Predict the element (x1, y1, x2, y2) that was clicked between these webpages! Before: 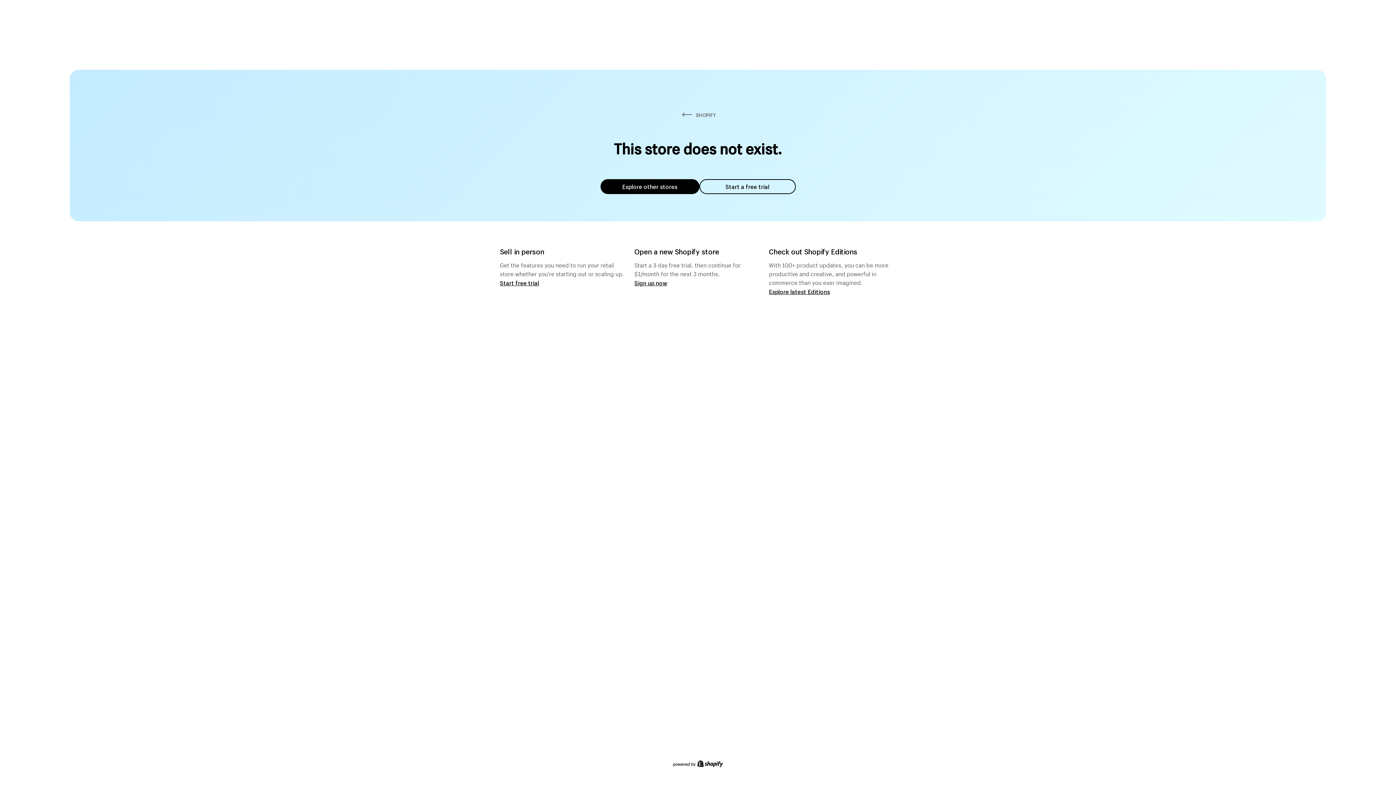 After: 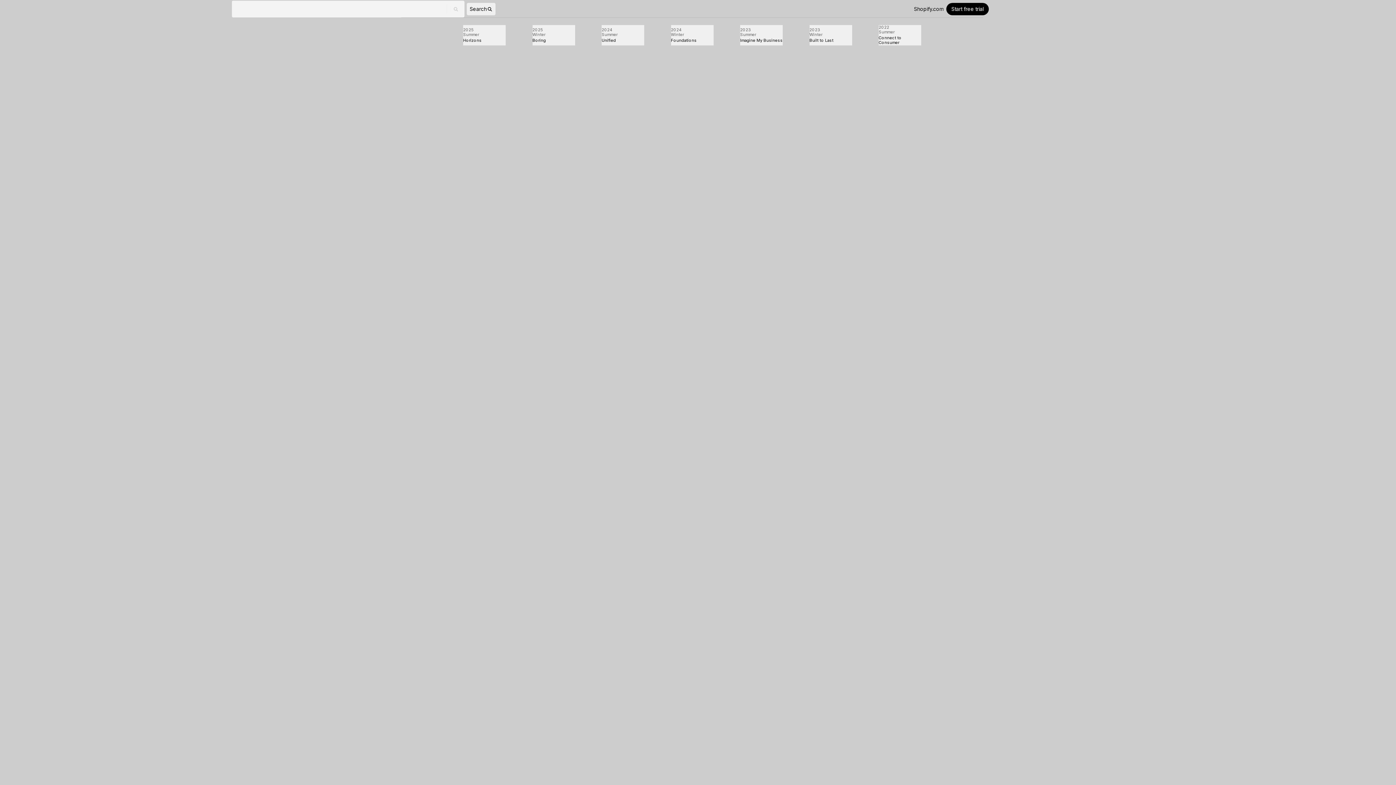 Action: label: Explore latest Editions bbox: (769, 287, 830, 295)